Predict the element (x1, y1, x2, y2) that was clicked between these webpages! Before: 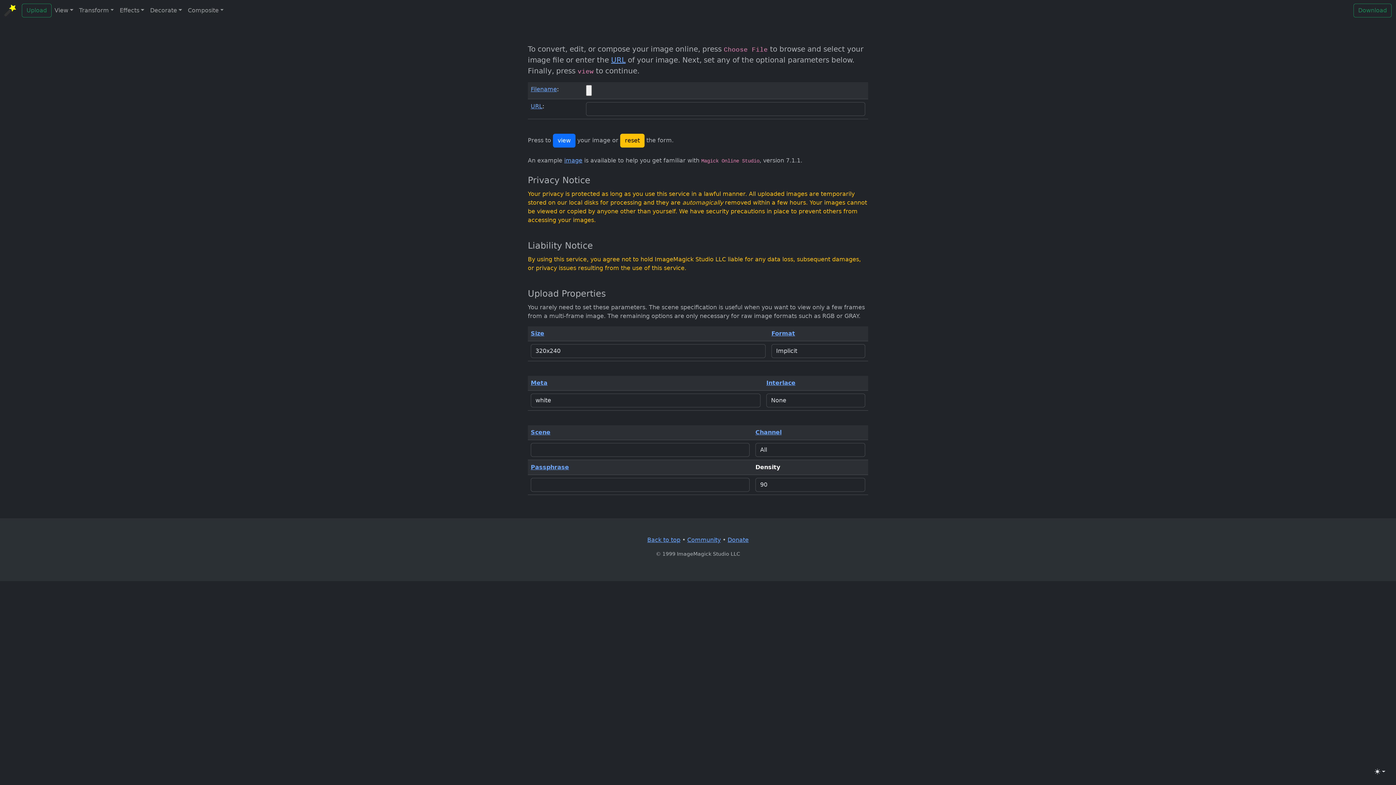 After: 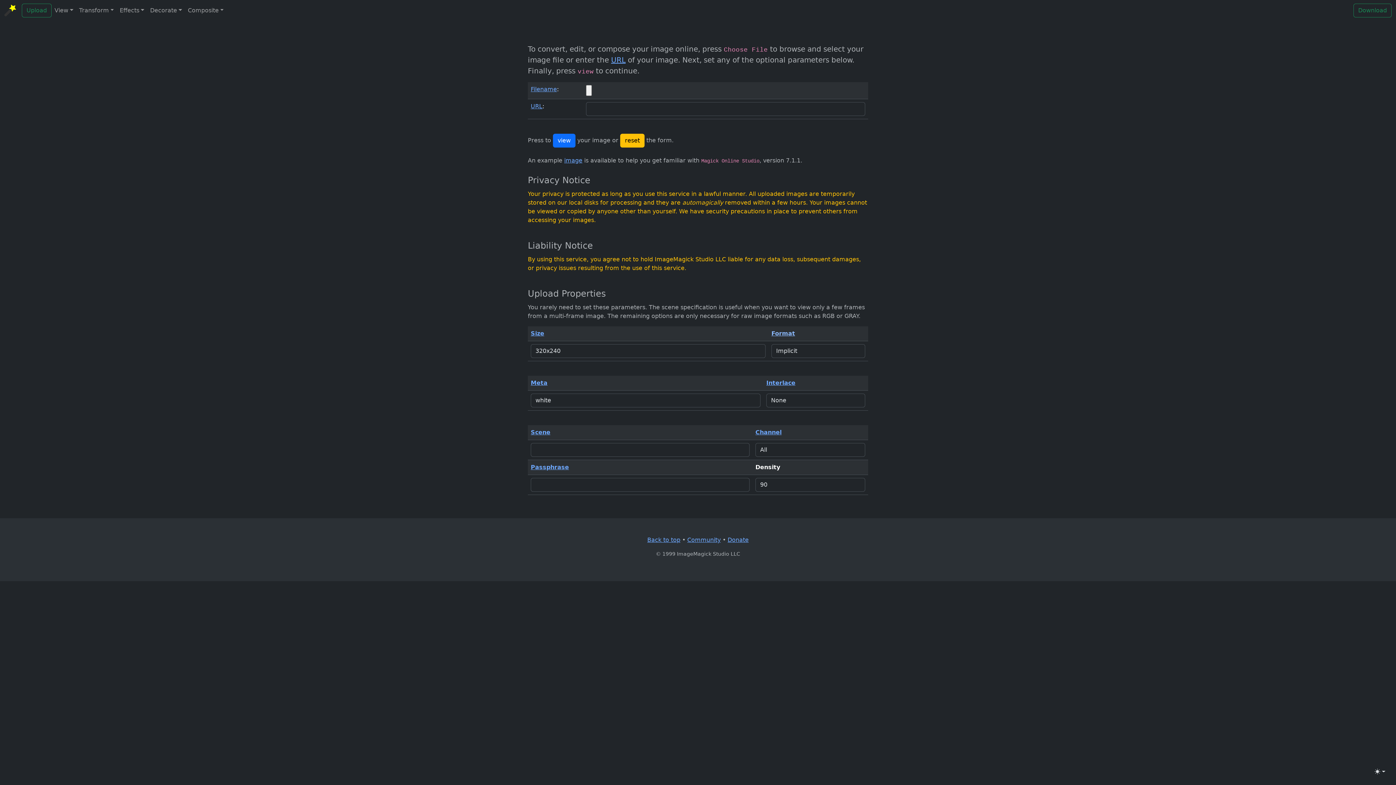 Action: label: Format bbox: (771, 330, 795, 337)